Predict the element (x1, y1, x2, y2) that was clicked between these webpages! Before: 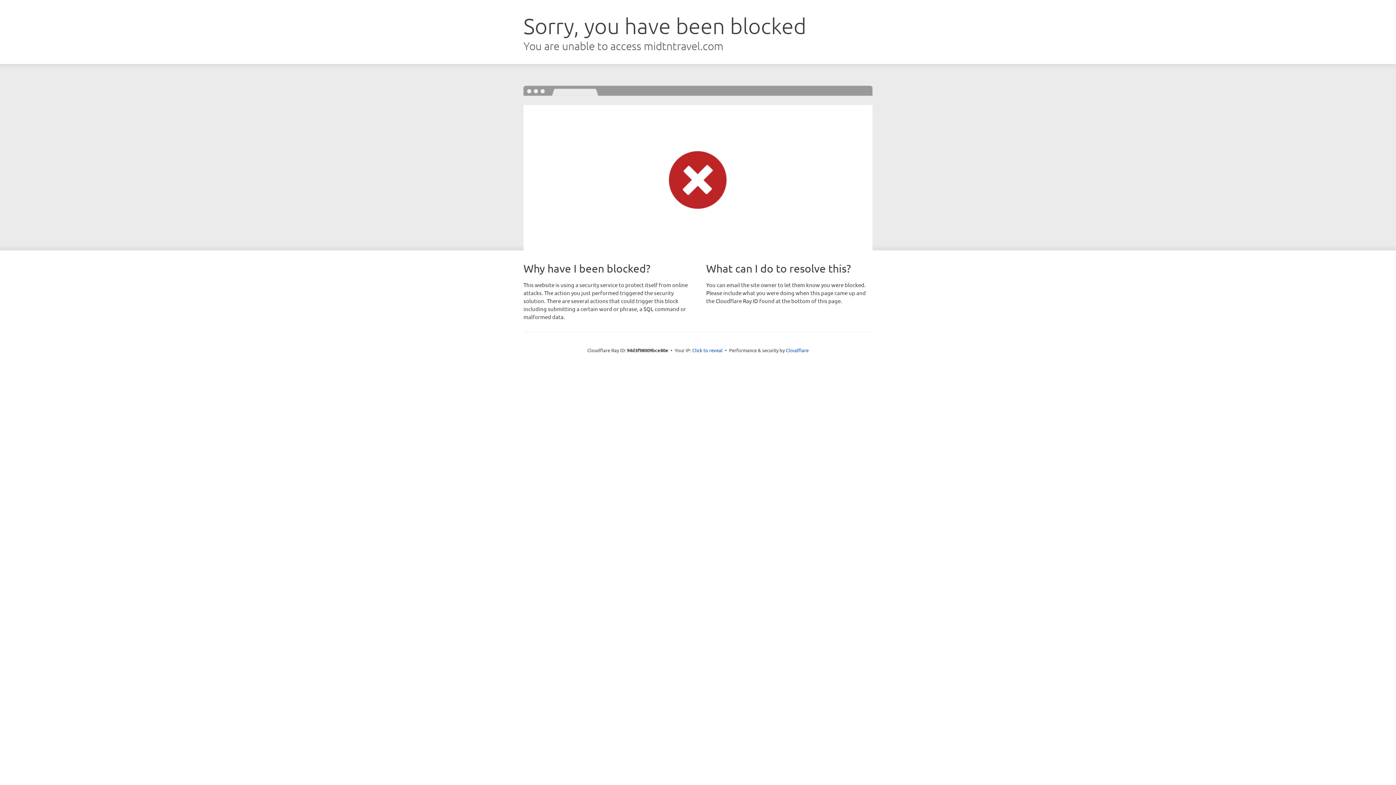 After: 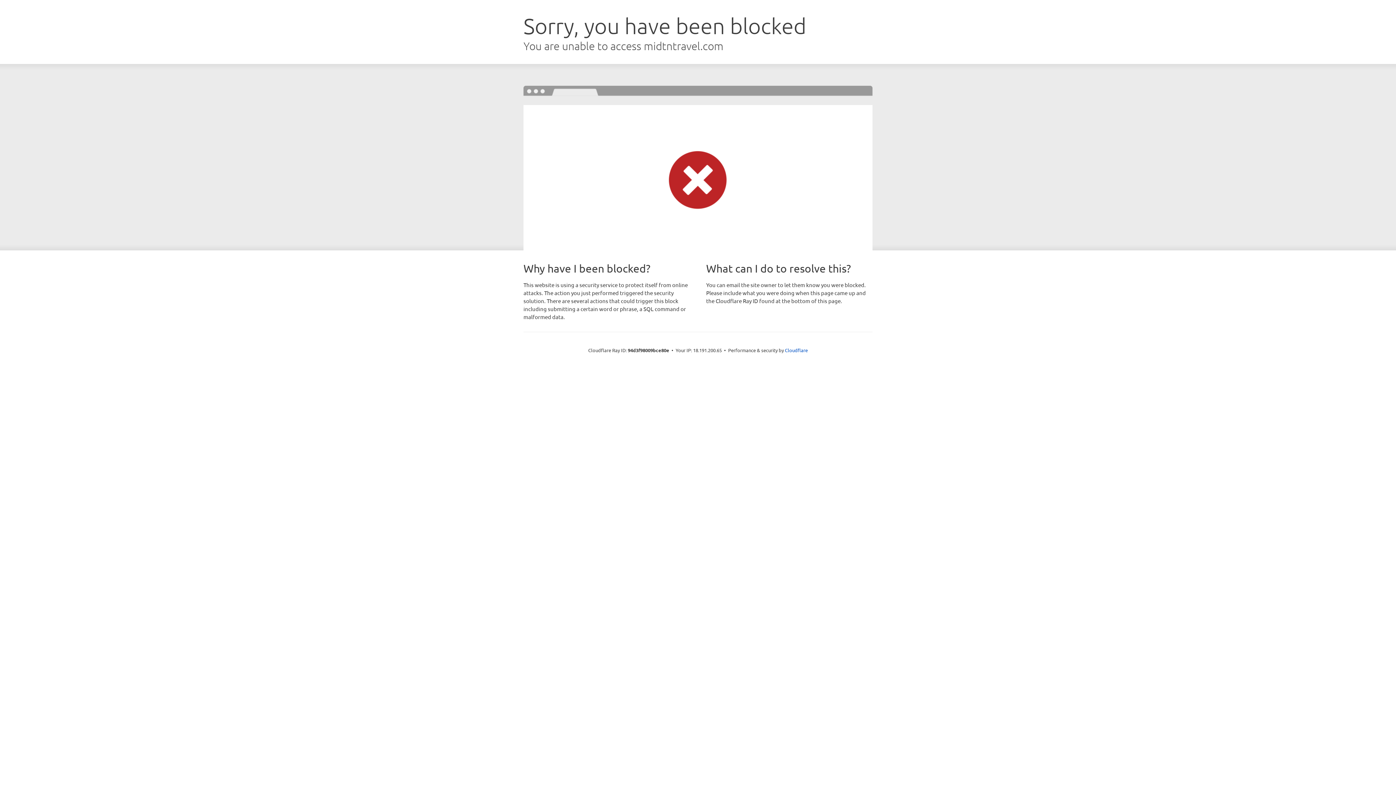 Action: label: Click to reveal bbox: (692, 346, 722, 353)